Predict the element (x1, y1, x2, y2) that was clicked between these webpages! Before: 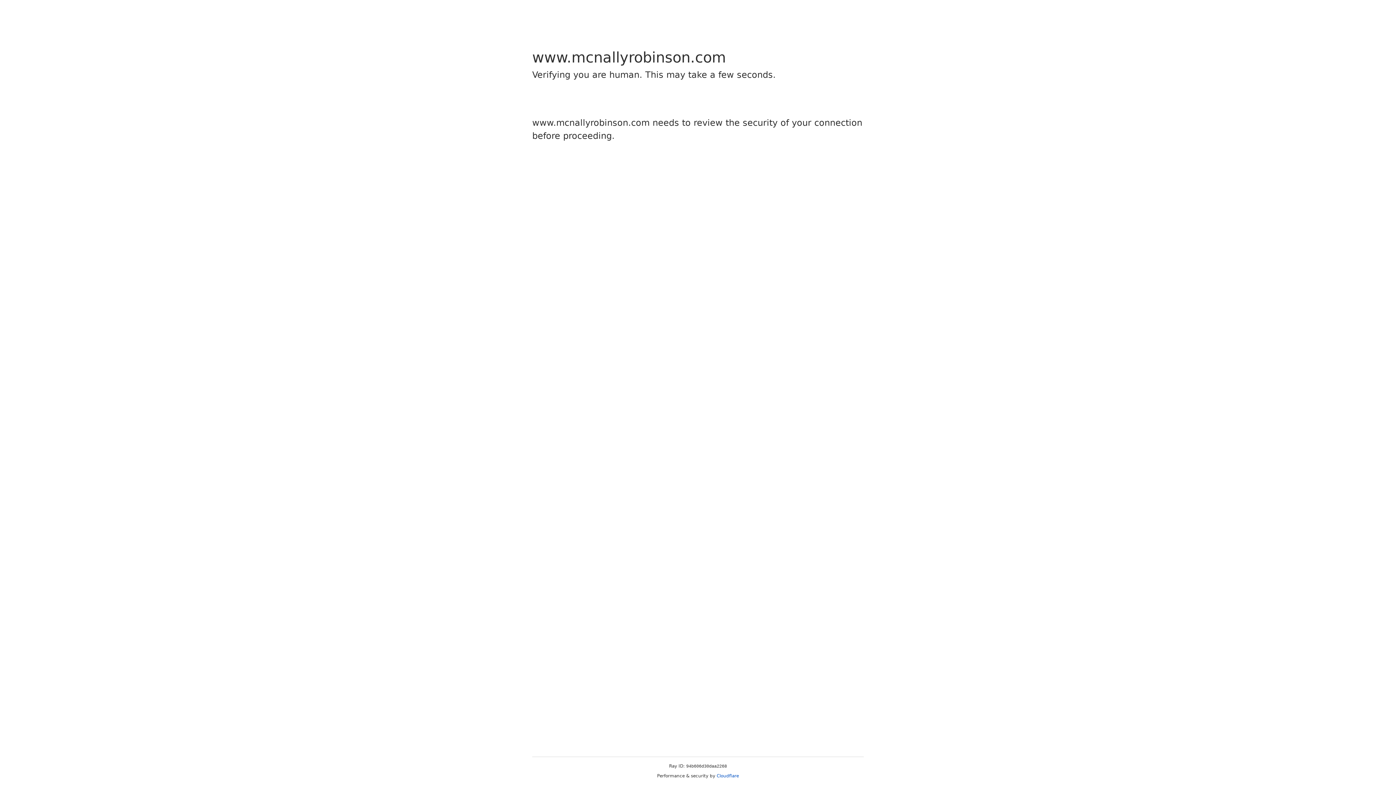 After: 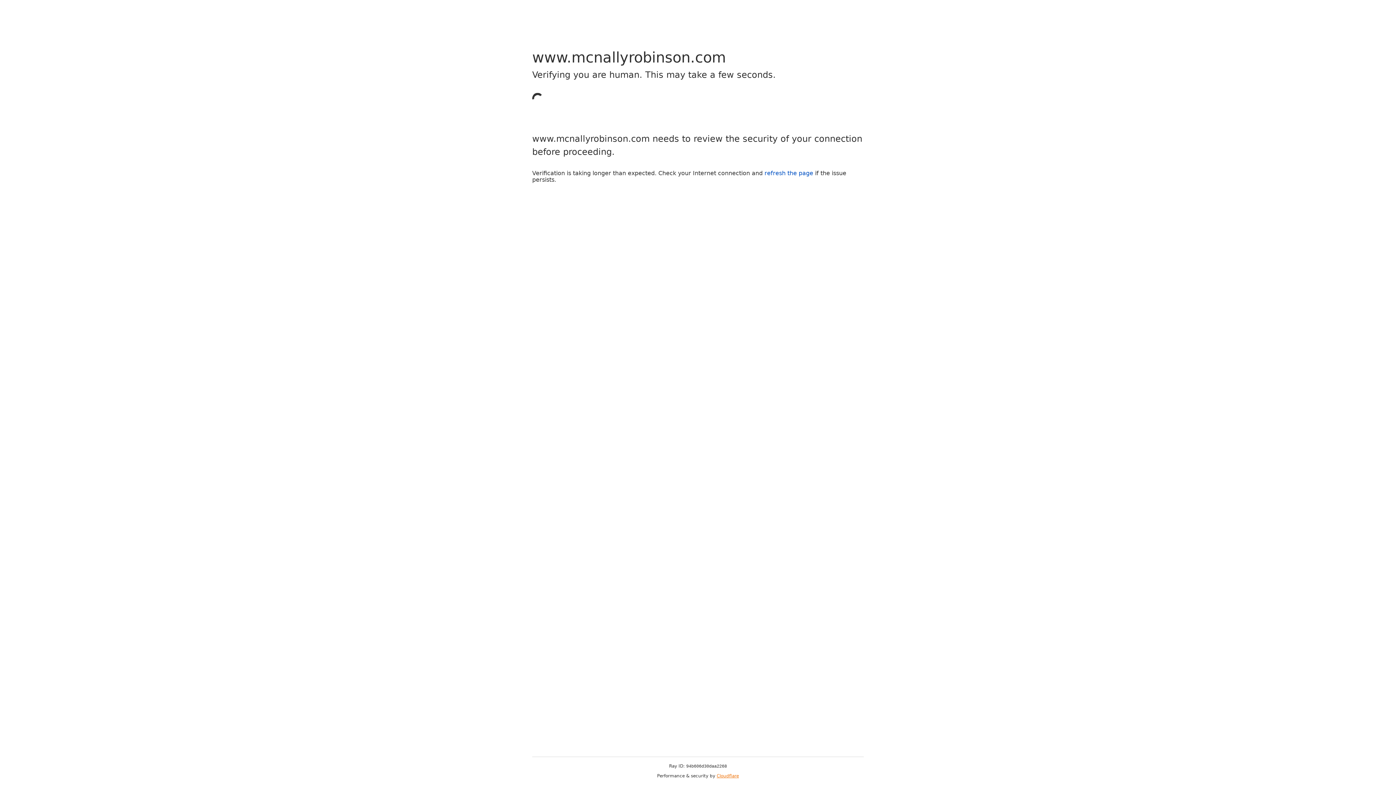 Action: label: Cloudflare bbox: (716, 773, 739, 778)